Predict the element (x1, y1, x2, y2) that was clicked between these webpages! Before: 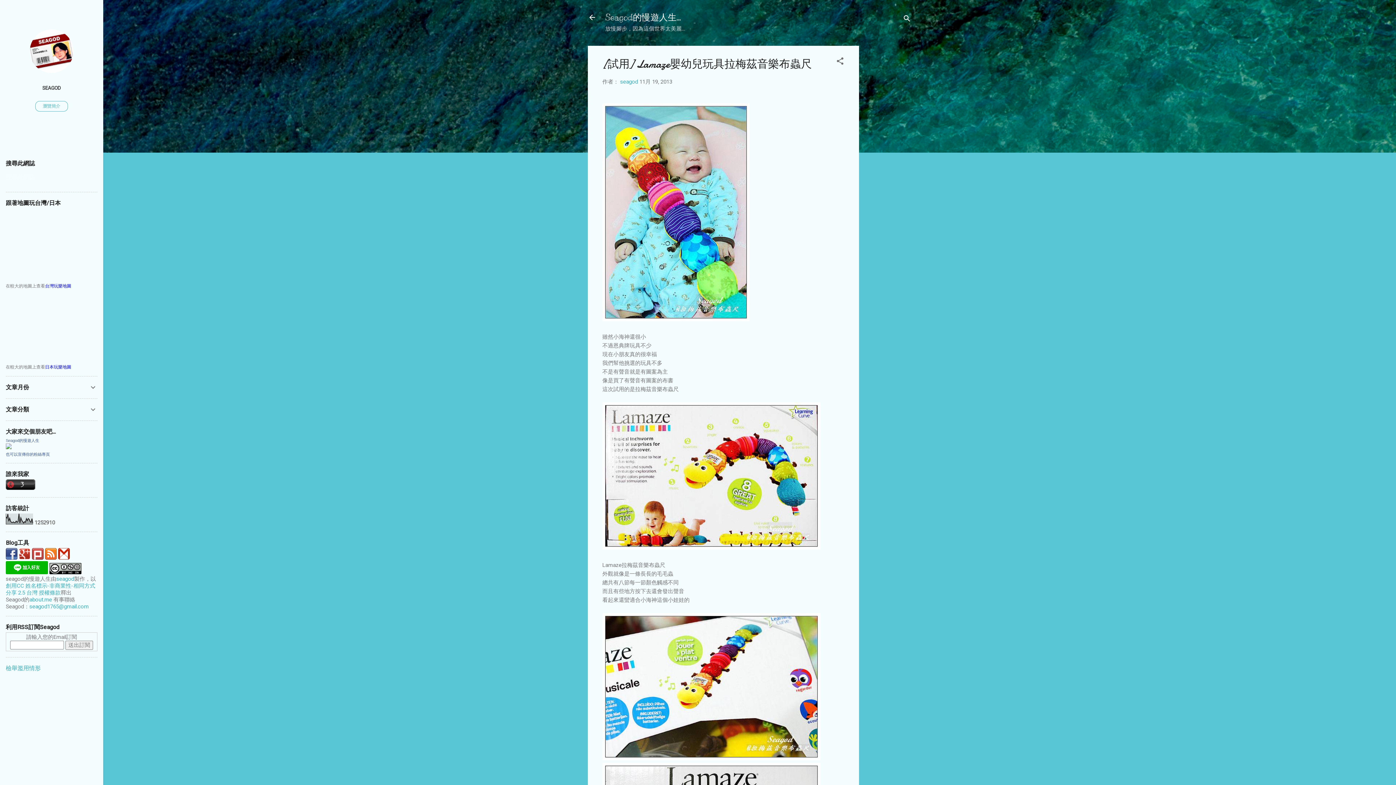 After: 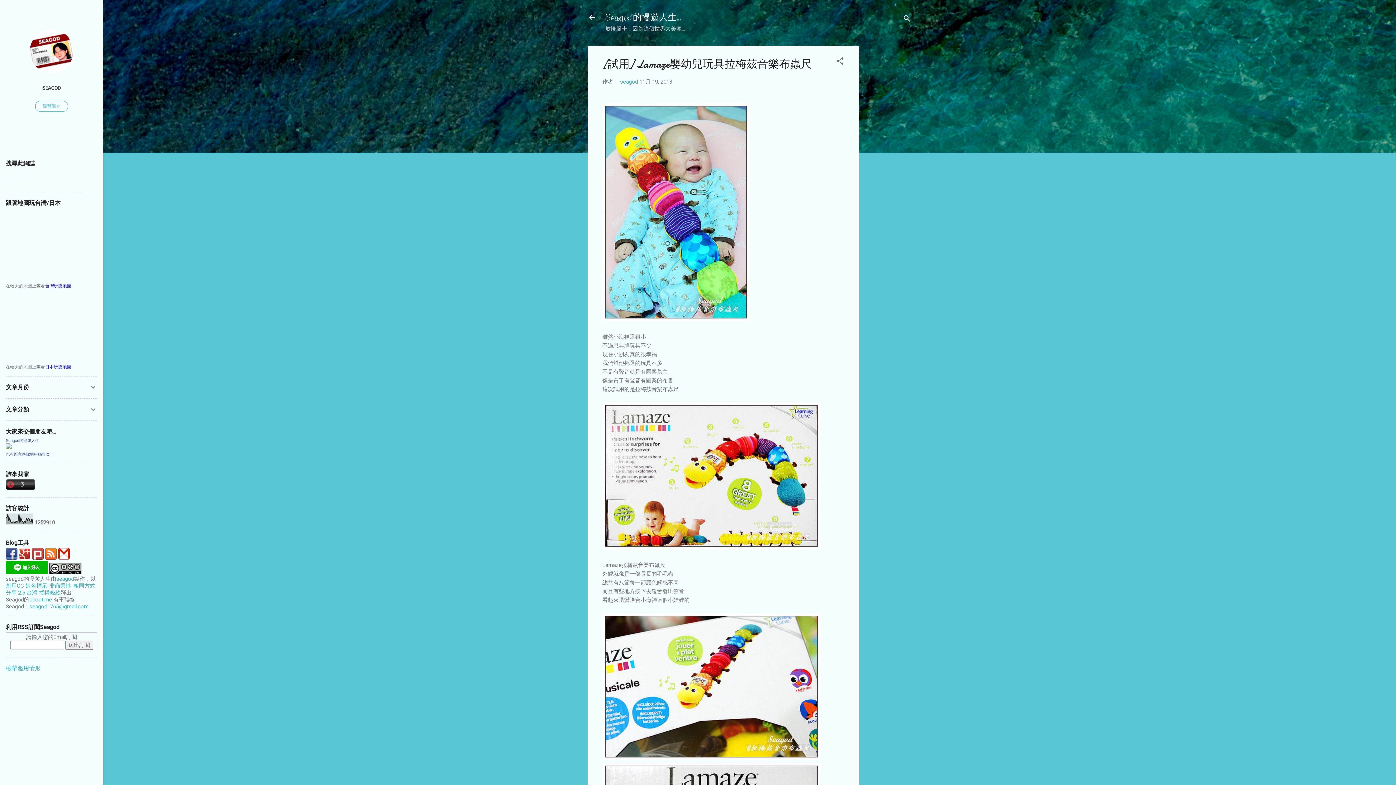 Action: bbox: (56, 554, 69, 561) label:  